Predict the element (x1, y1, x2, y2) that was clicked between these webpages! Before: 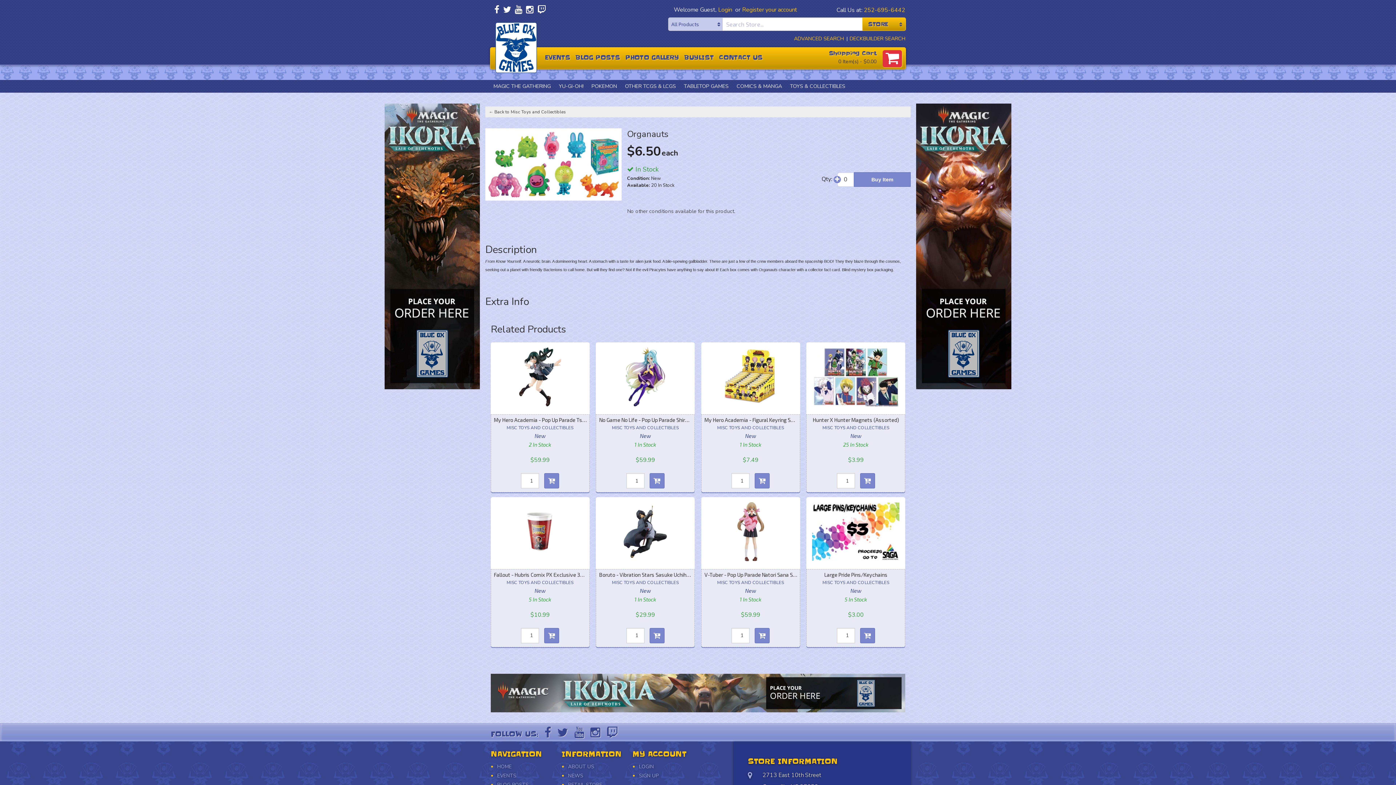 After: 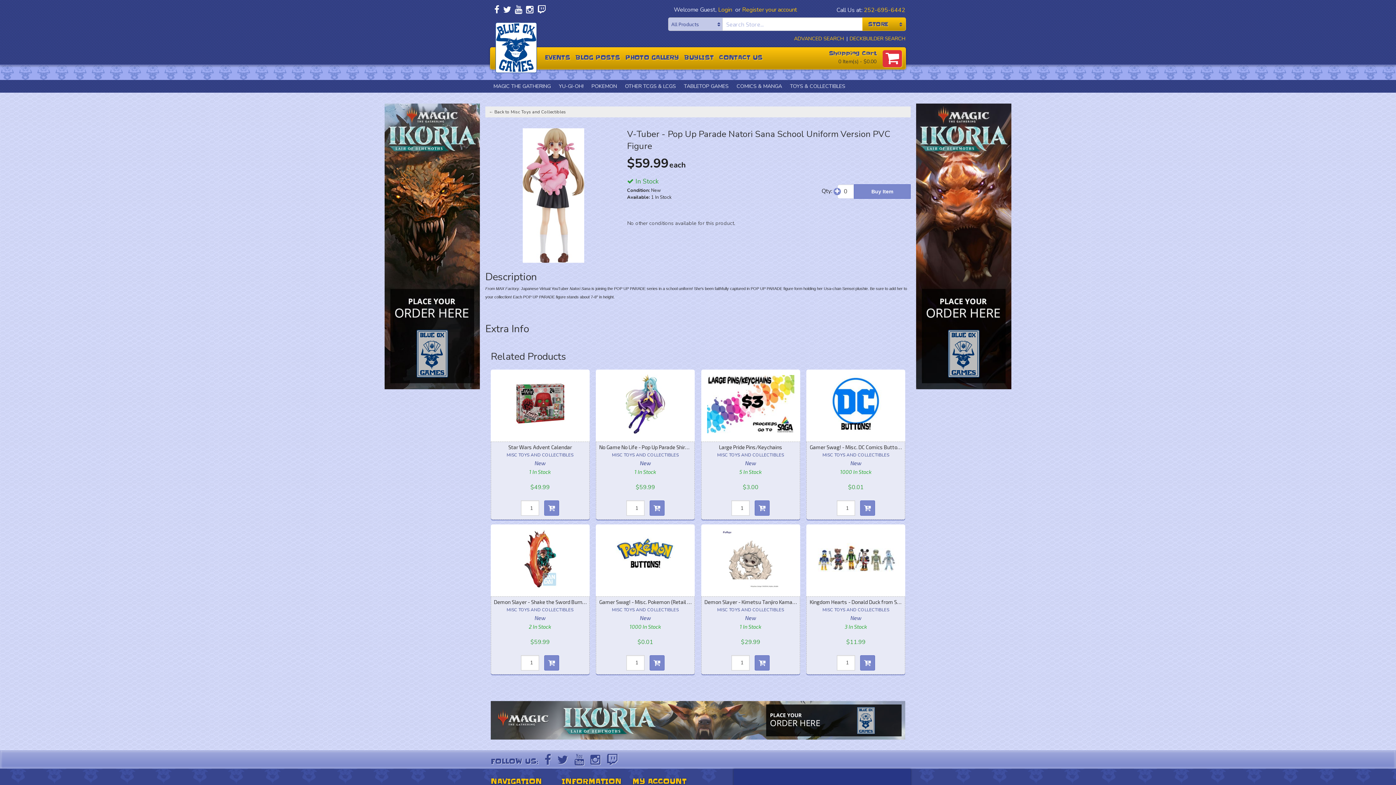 Action: label: V-Tuber - Pop Up Parade Natori Sana School Uniform Version PVC Figure bbox: (702, 570, 798, 579)